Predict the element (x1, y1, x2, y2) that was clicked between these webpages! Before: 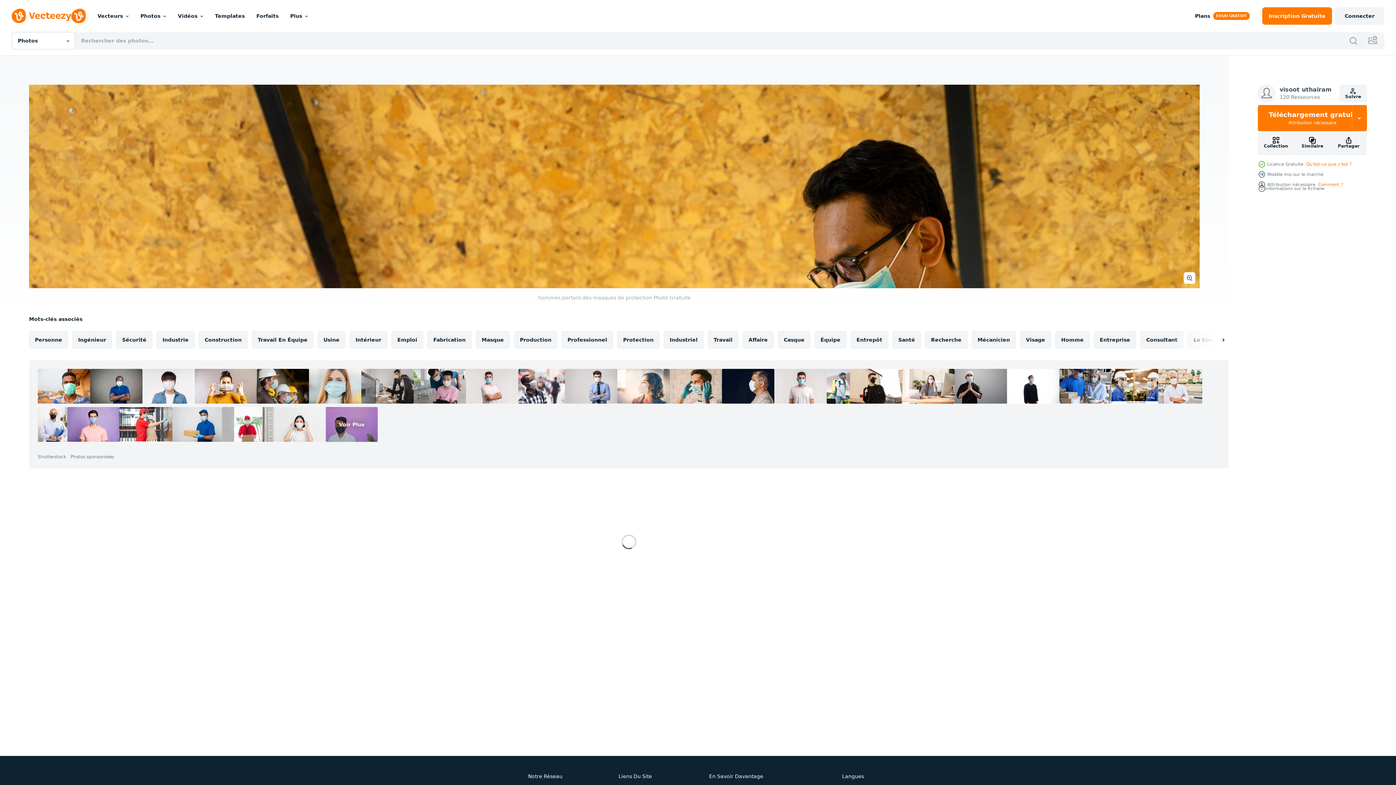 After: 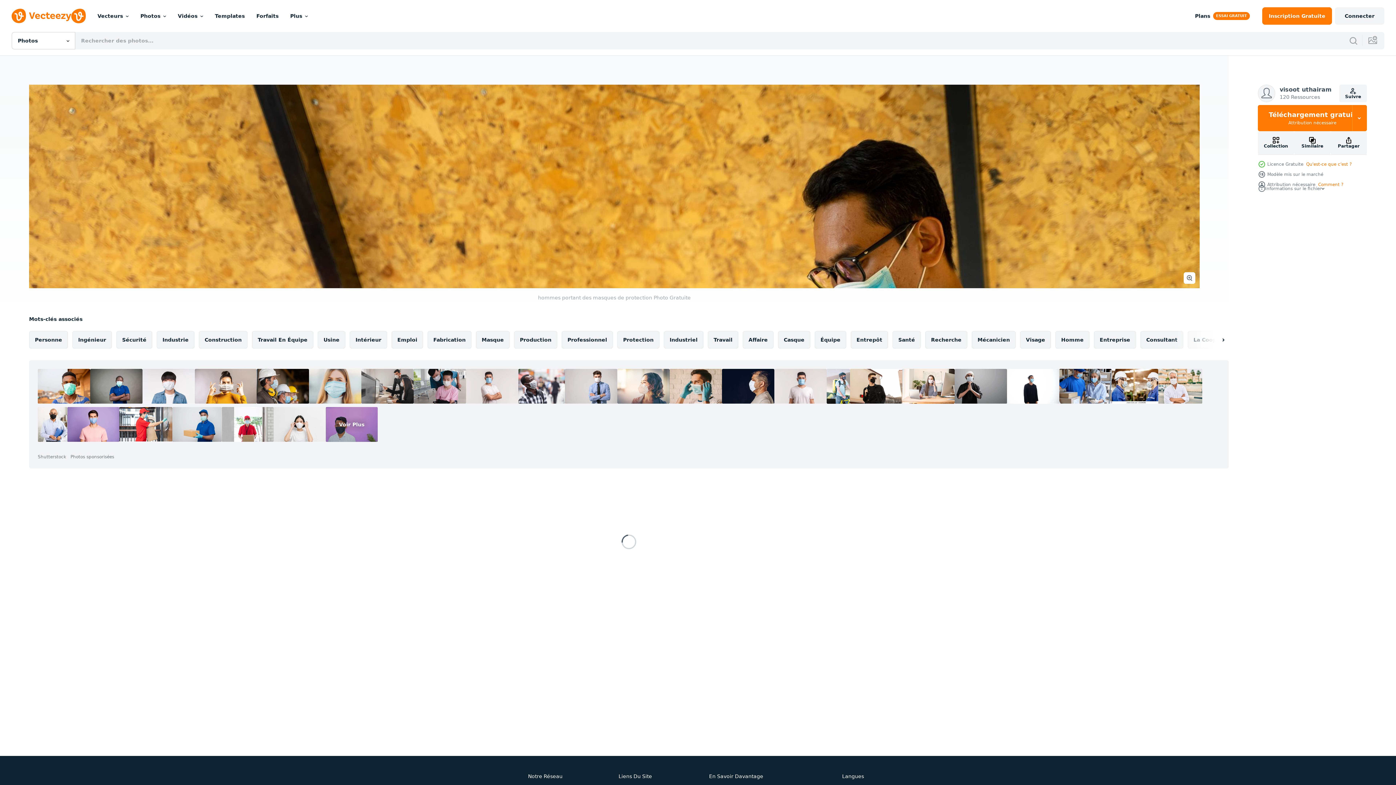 Action: bbox: (617, 369, 669, 404)